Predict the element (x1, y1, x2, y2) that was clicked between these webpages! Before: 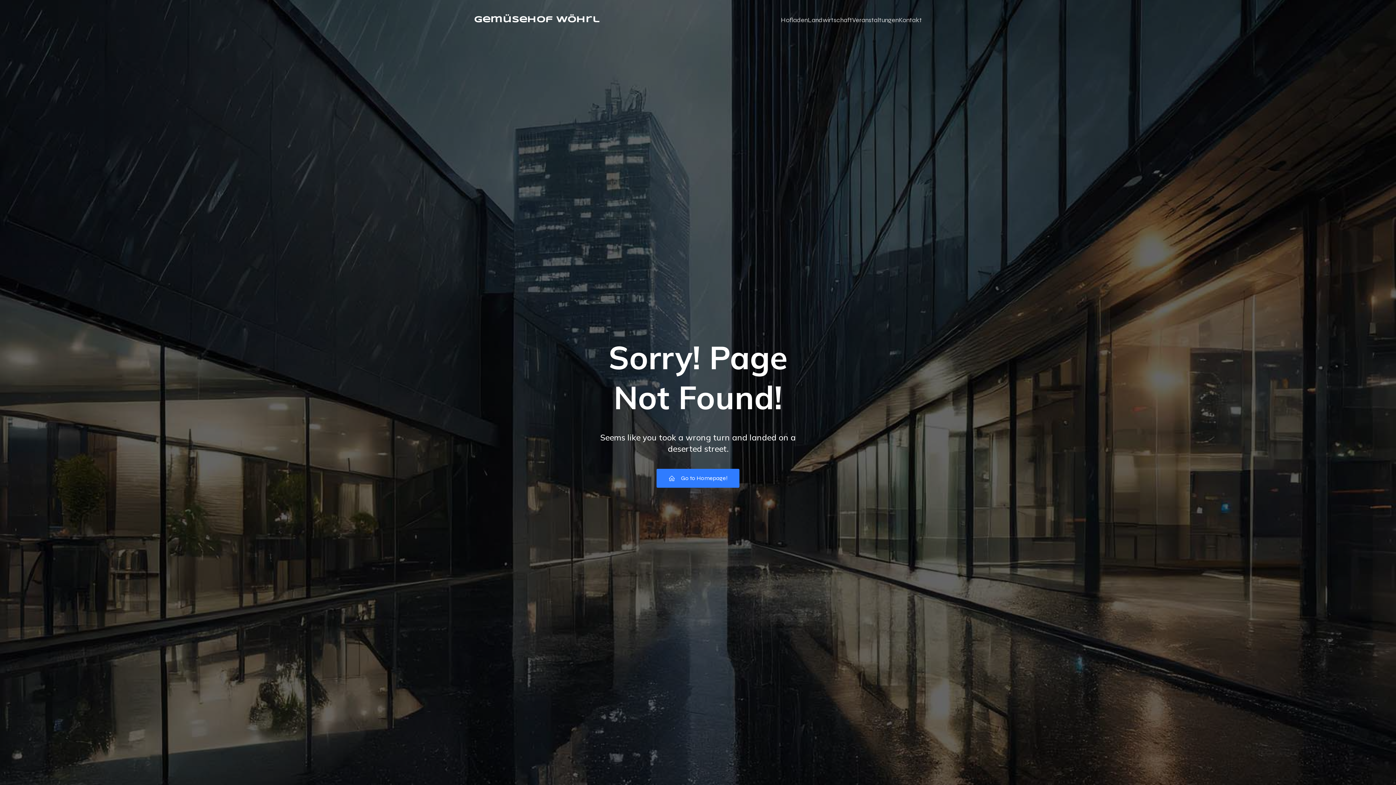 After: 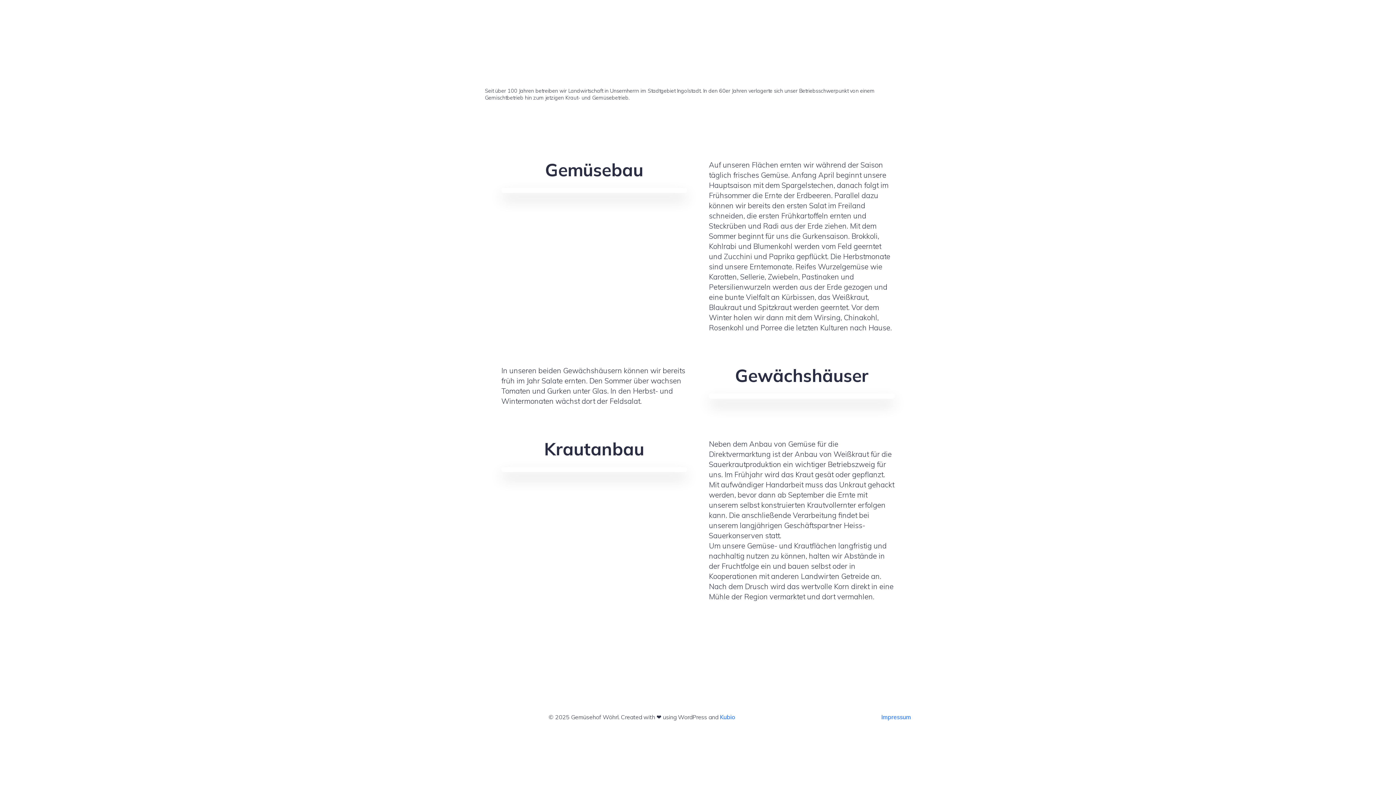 Action: label: Landwirtschaft bbox: (808, 11, 852, 28)